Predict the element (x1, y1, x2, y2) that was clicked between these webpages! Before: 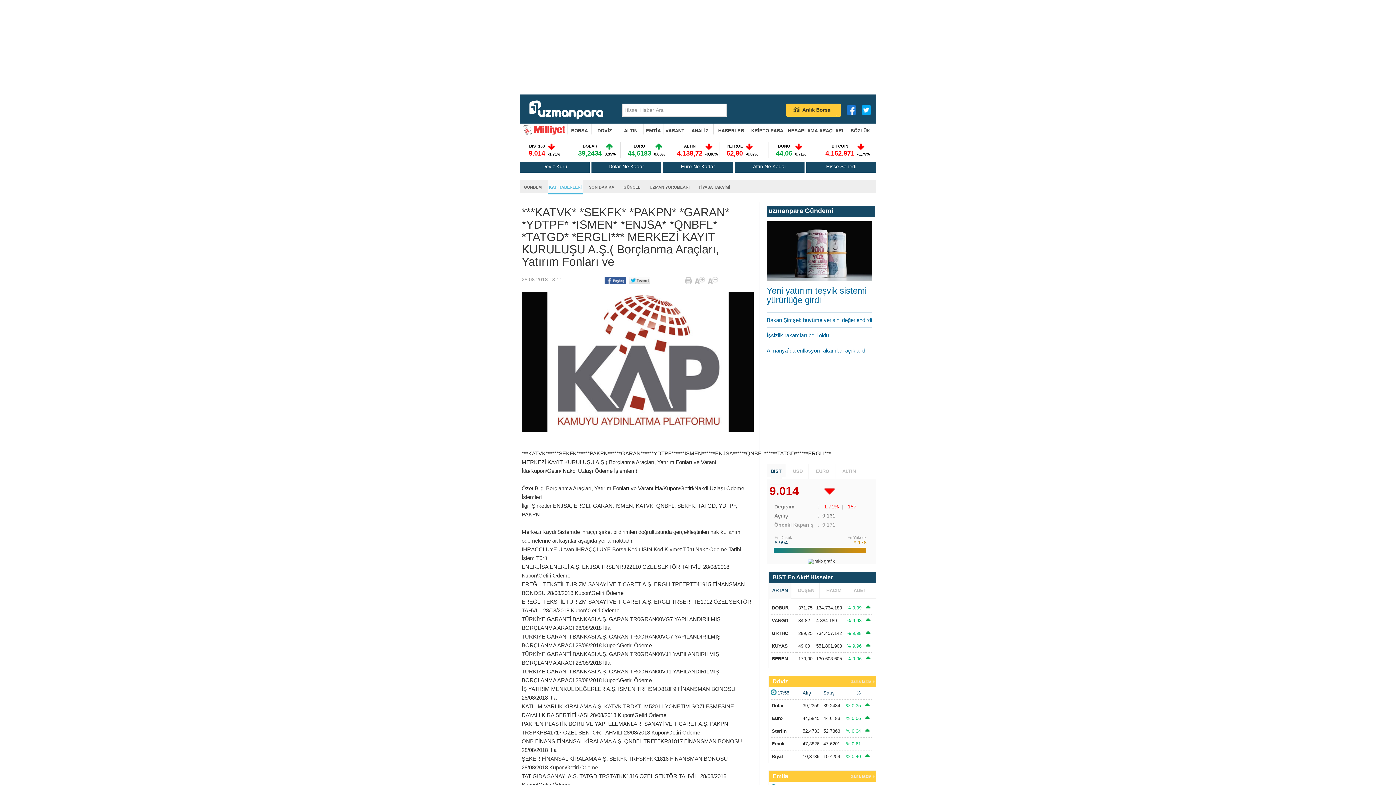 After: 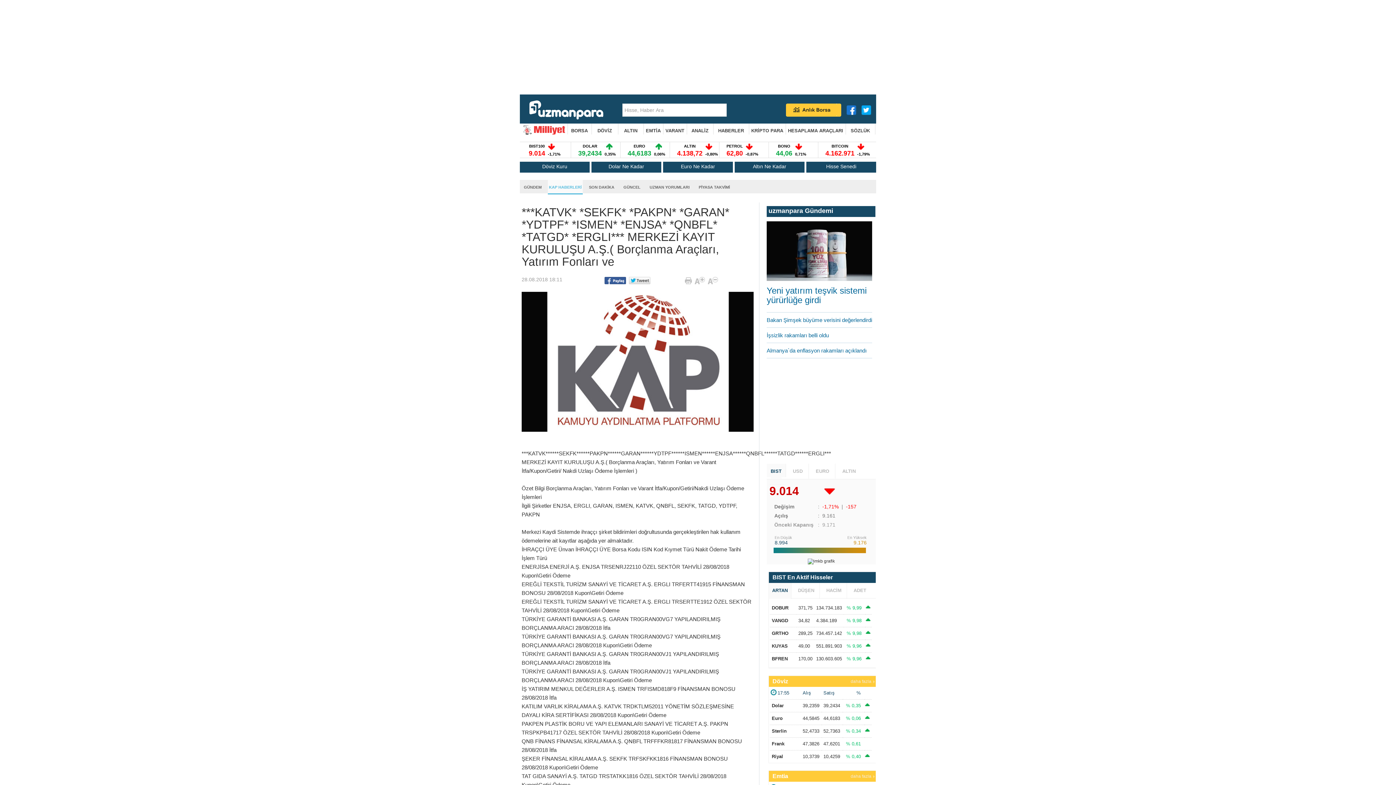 Action: bbox: (529, 100, 613, 118)